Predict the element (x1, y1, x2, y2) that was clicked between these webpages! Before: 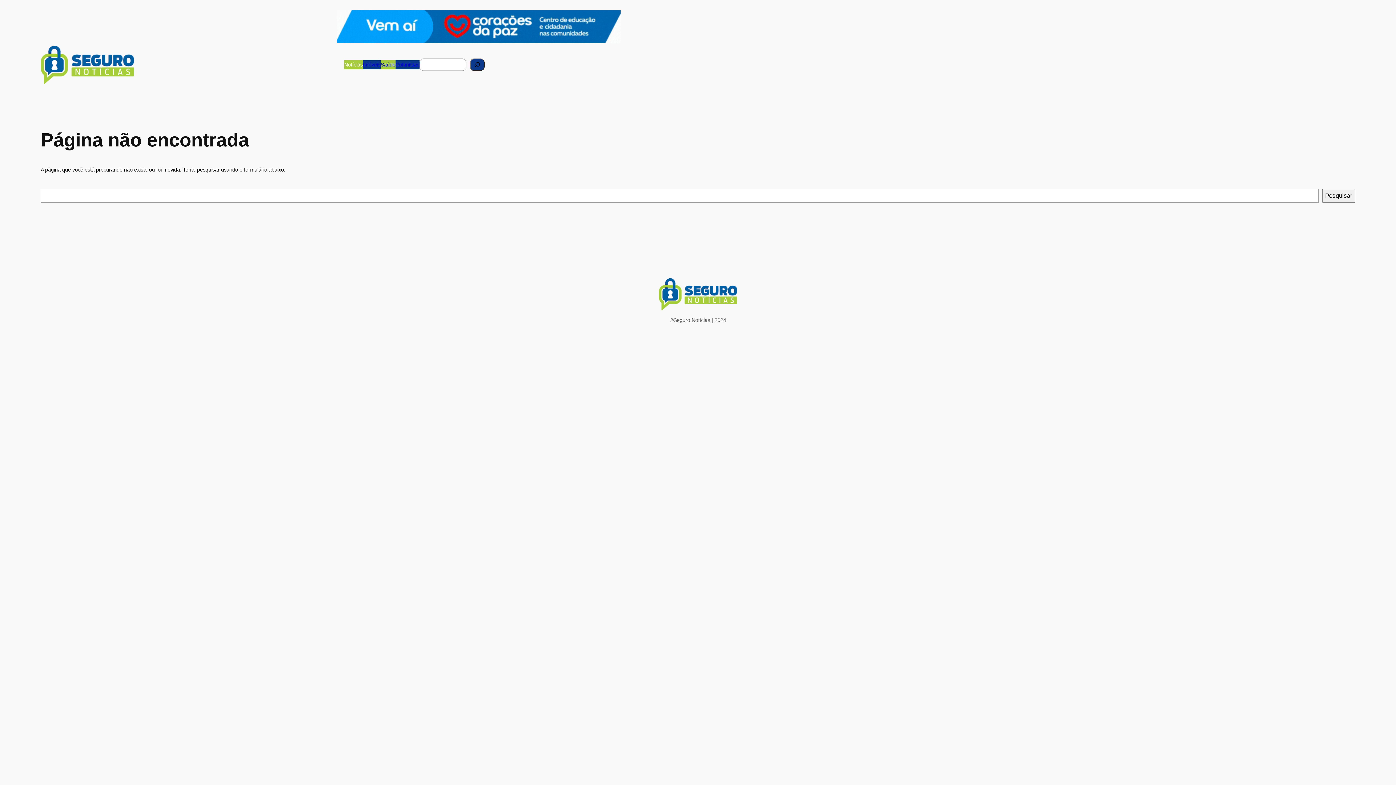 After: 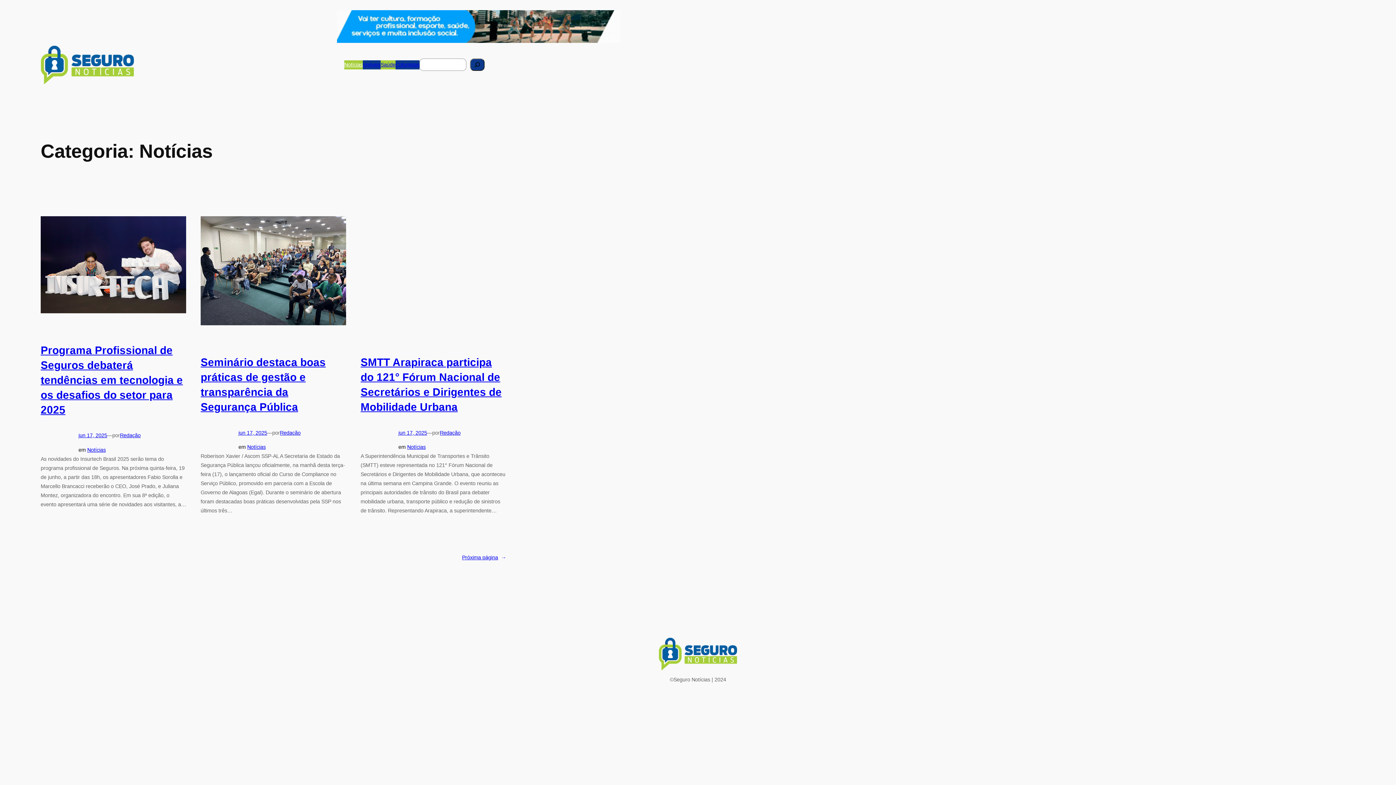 Action: bbox: (344, 60, 362, 69) label: Notícias